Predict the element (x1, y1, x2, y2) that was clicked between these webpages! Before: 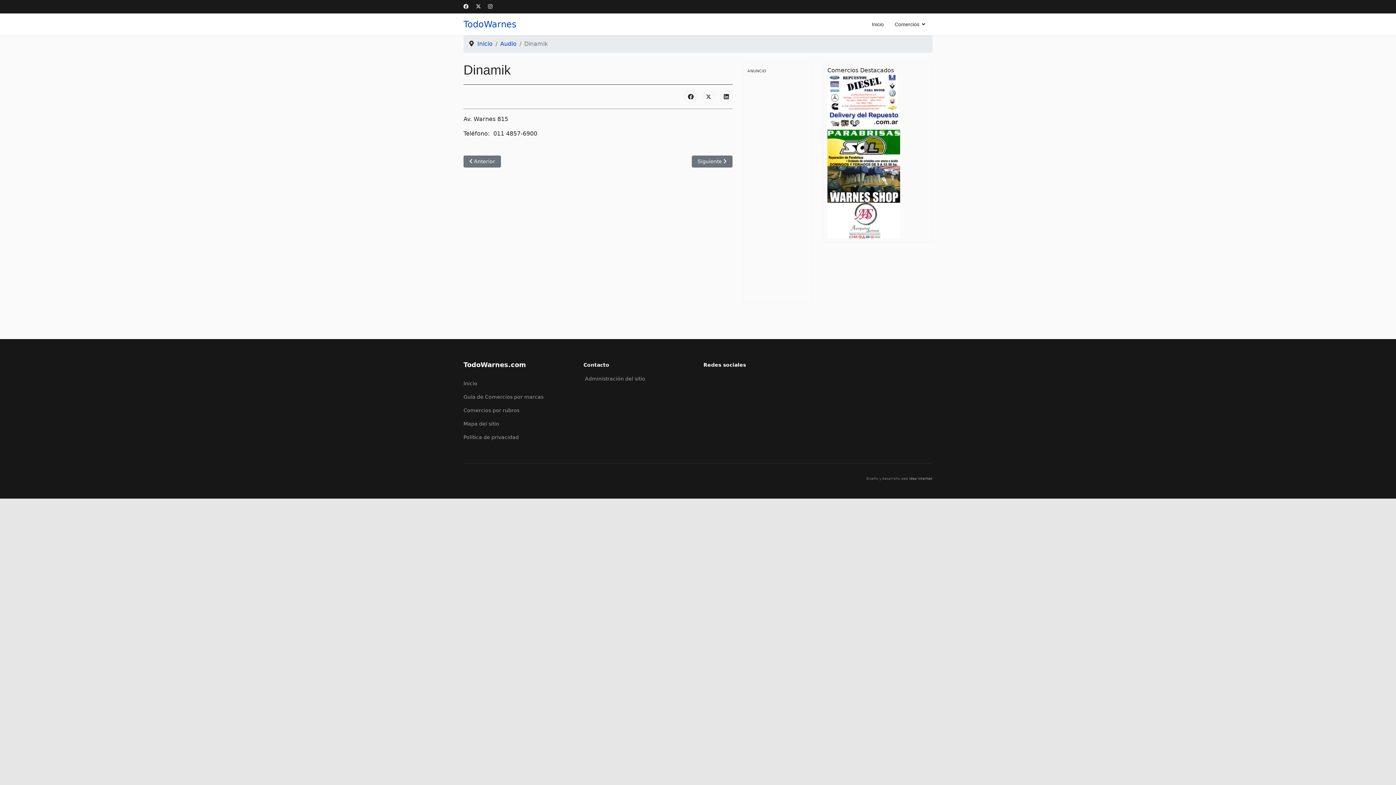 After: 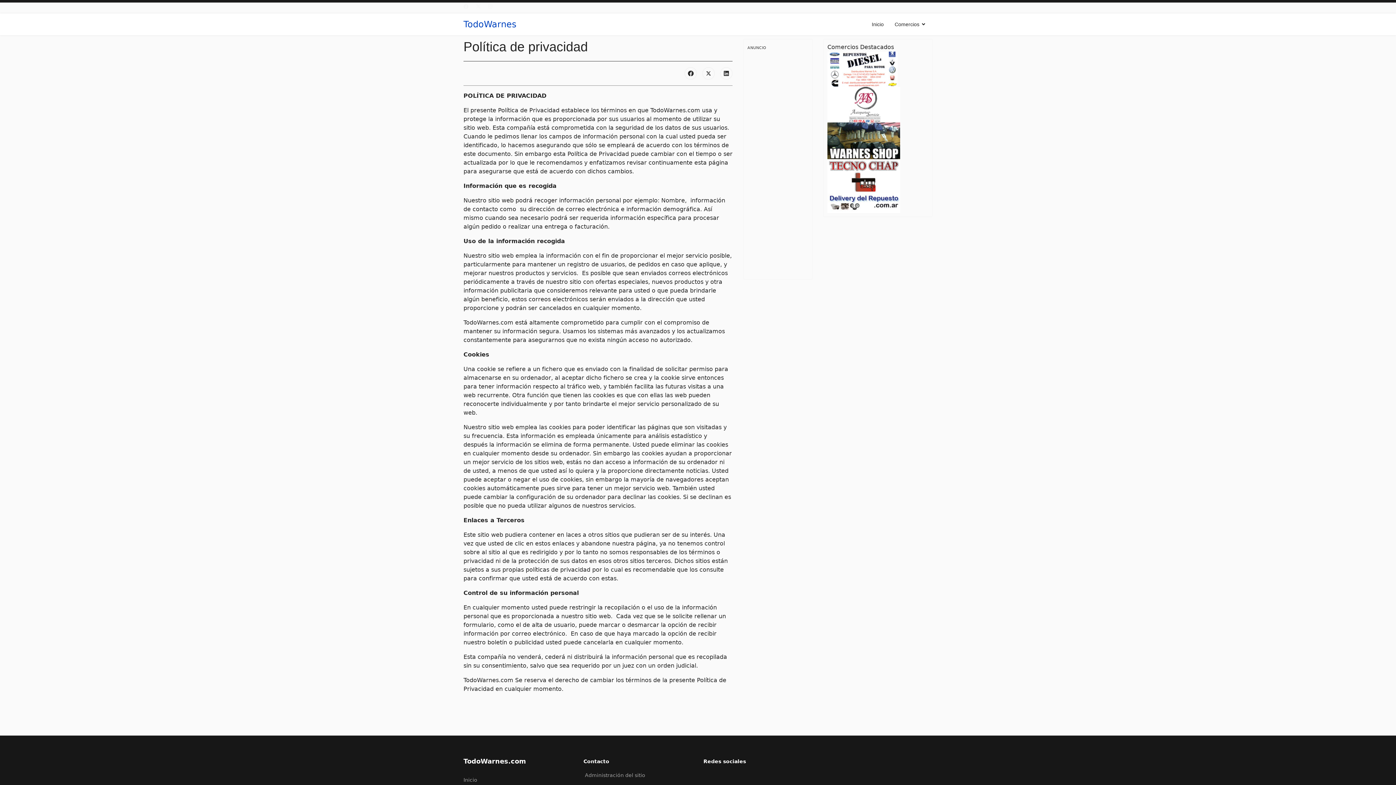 Action: label: Política de privacidad bbox: (463, 433, 572, 441)